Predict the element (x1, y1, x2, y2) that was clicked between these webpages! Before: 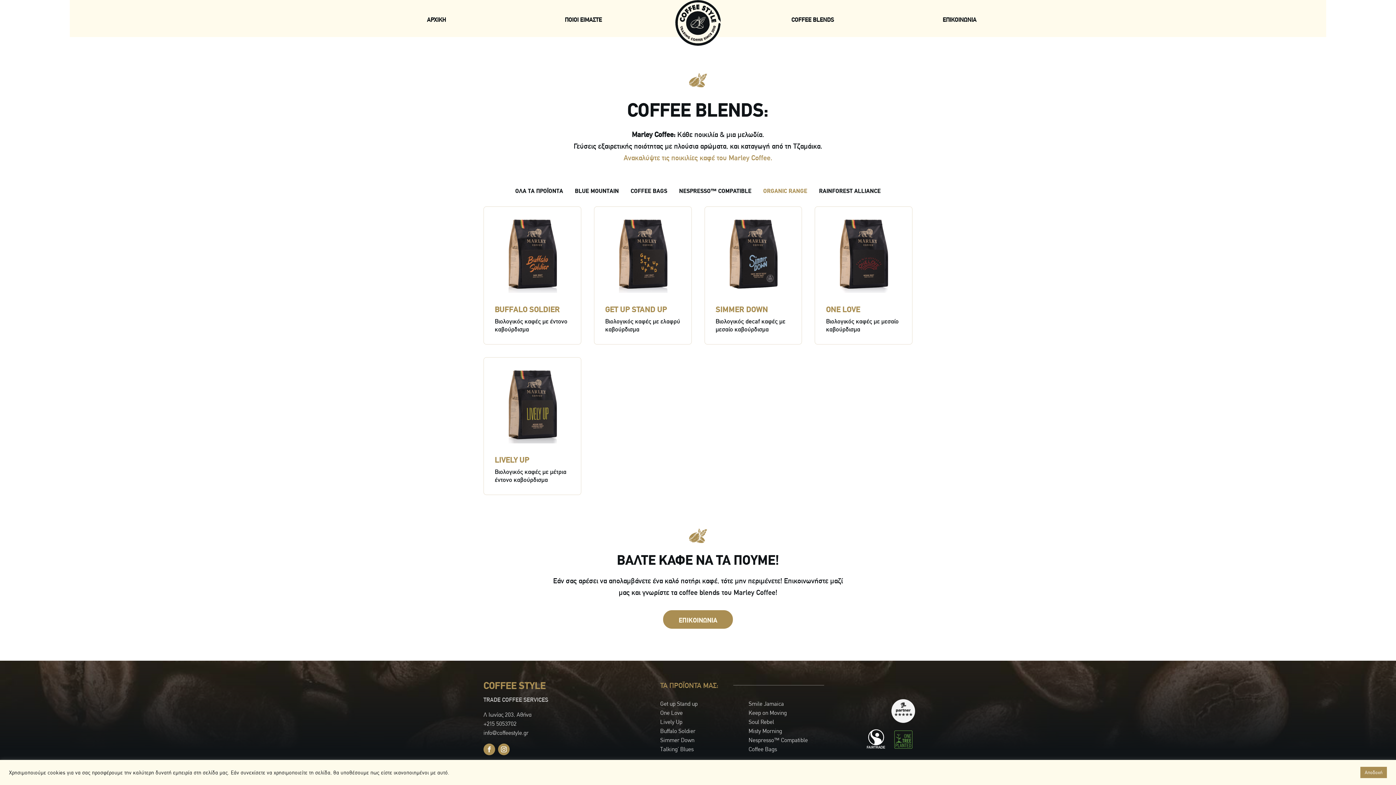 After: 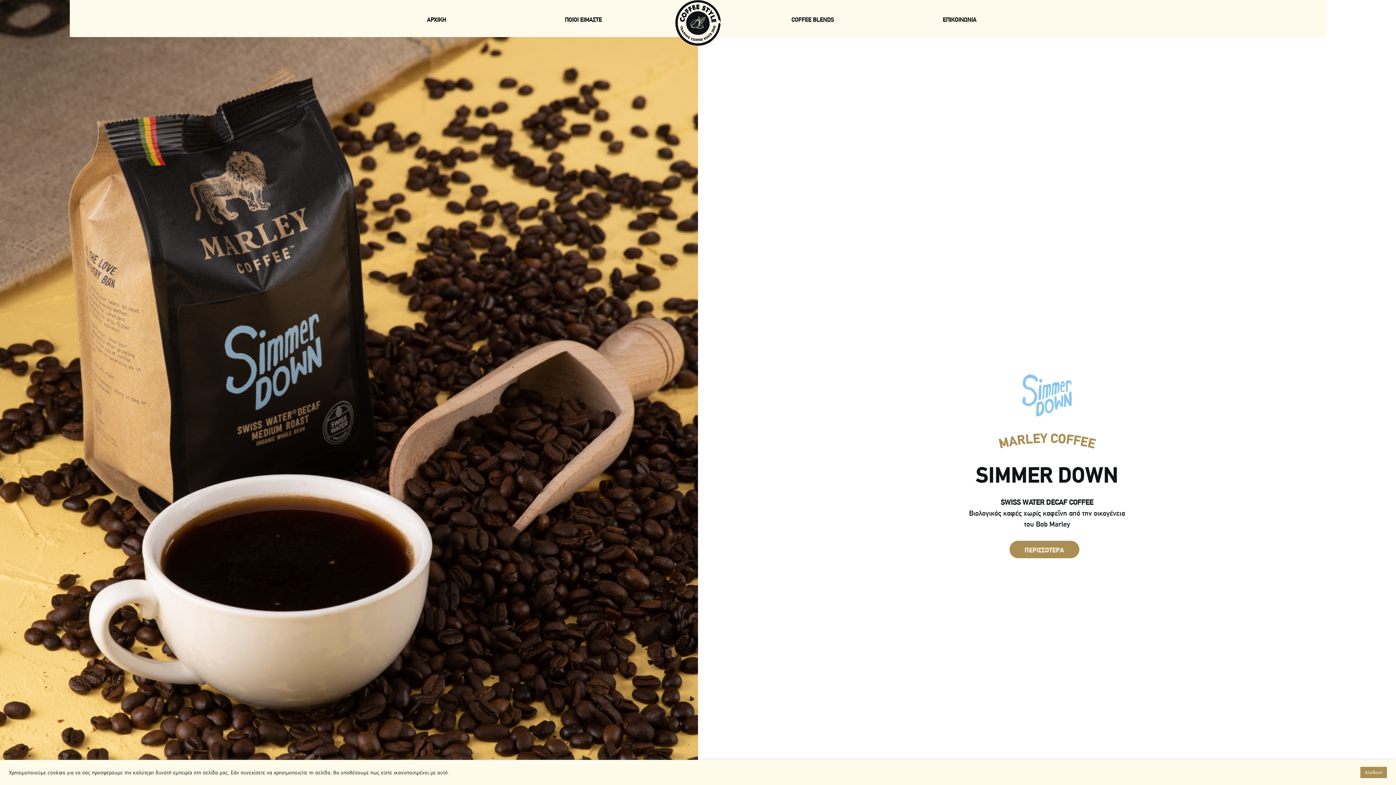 Action: bbox: (660, 737, 694, 744) label: Simmer Down